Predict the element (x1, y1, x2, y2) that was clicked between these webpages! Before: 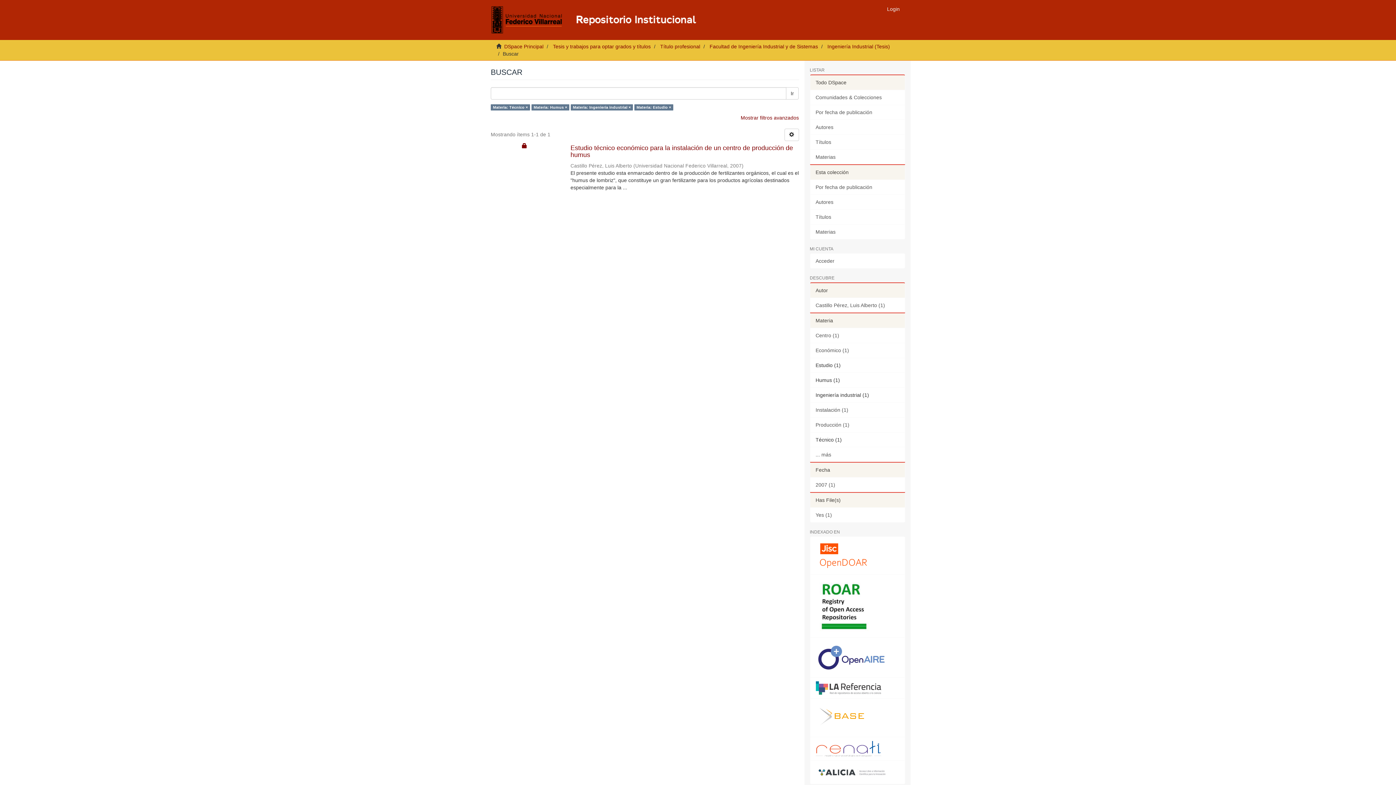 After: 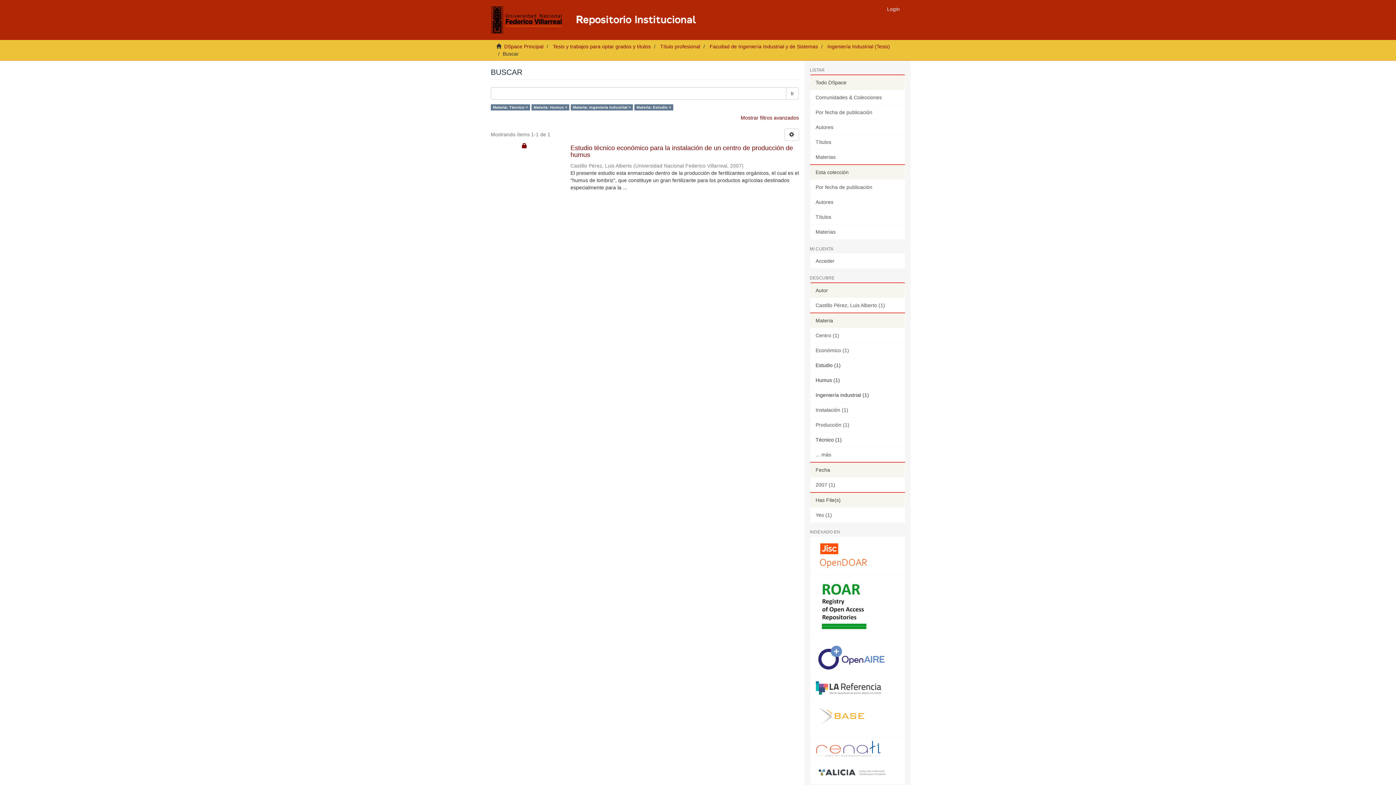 Action: label: Materia bbox: (810, 312, 905, 328)